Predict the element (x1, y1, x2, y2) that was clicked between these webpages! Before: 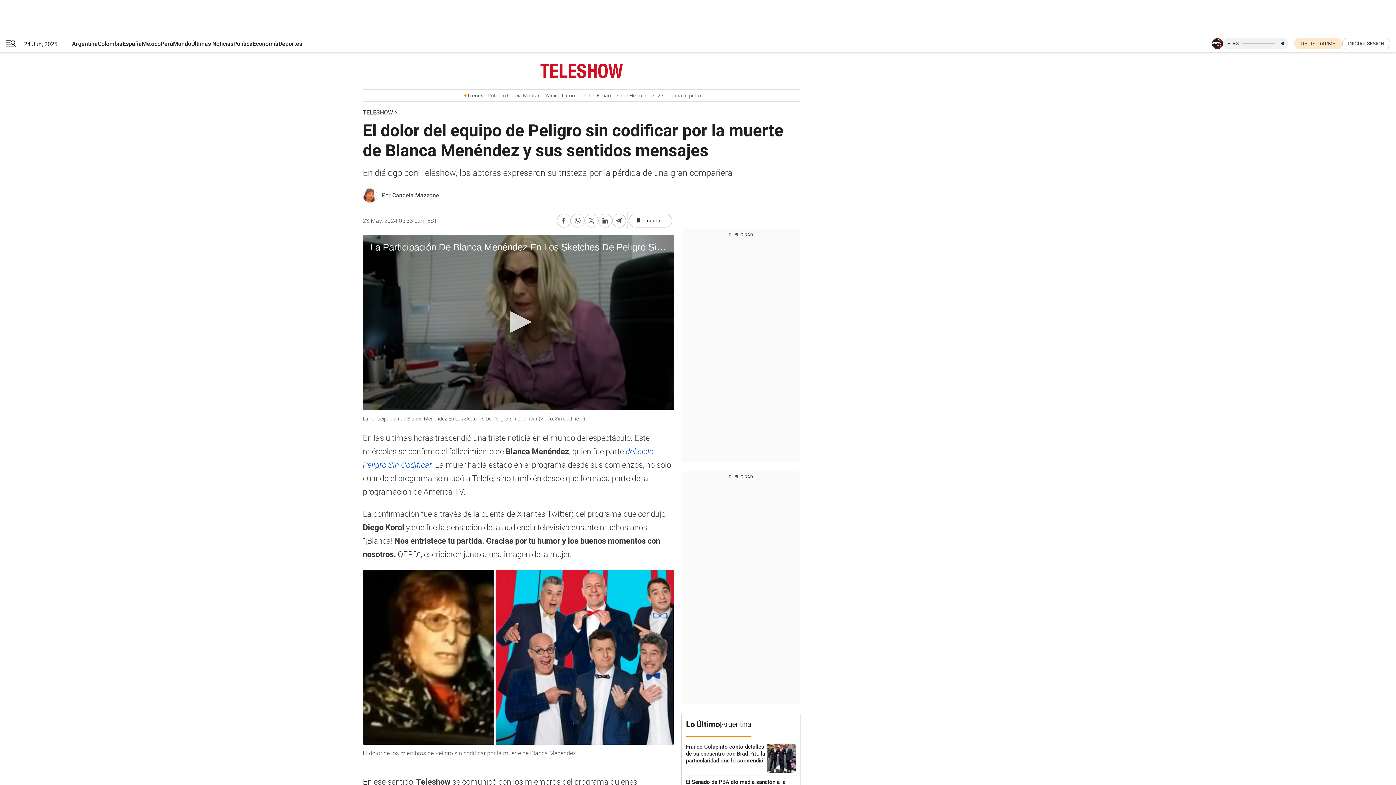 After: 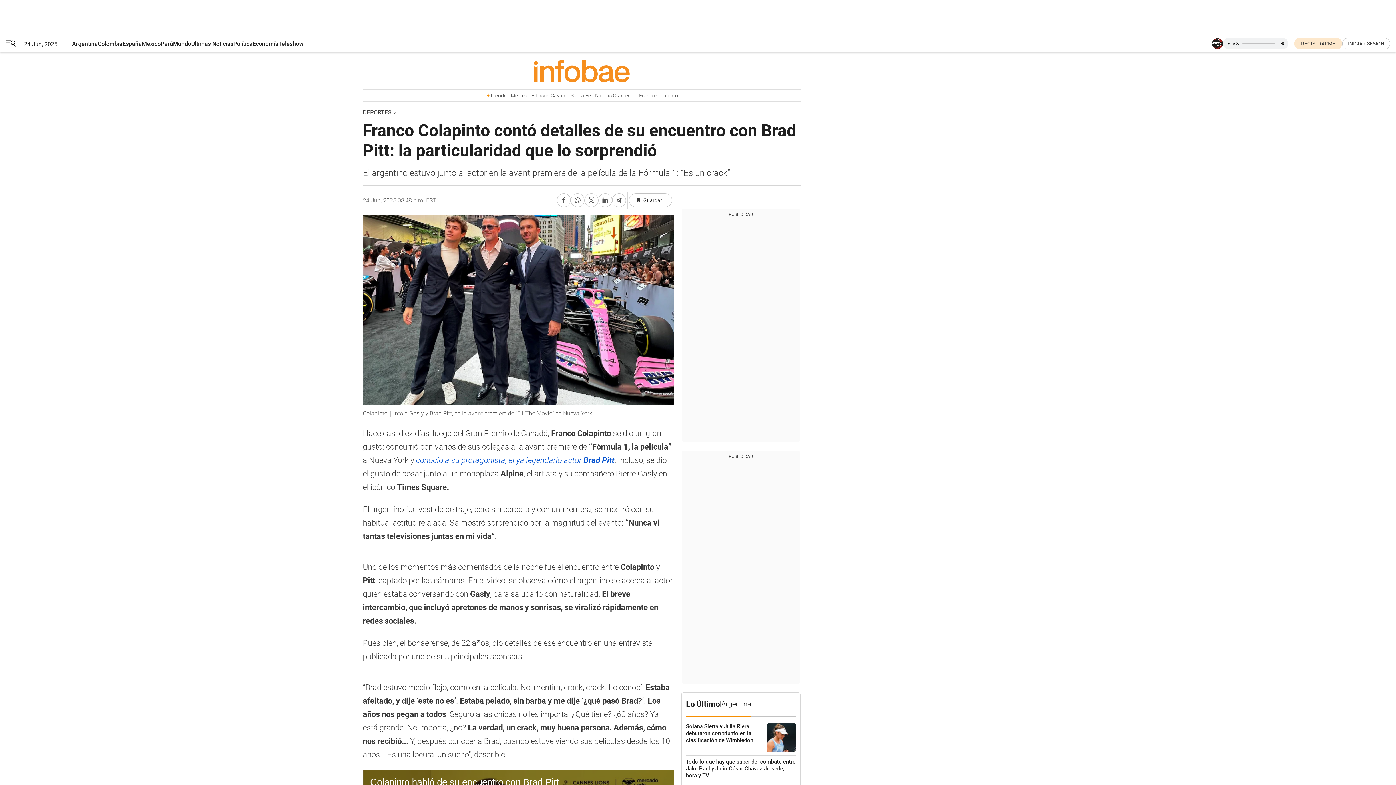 Action: bbox: (686, 744, 766, 773) label: Franco Colapinto contó detalles de su encuentro con Brad Pitt: la particularidad que lo sorprendió